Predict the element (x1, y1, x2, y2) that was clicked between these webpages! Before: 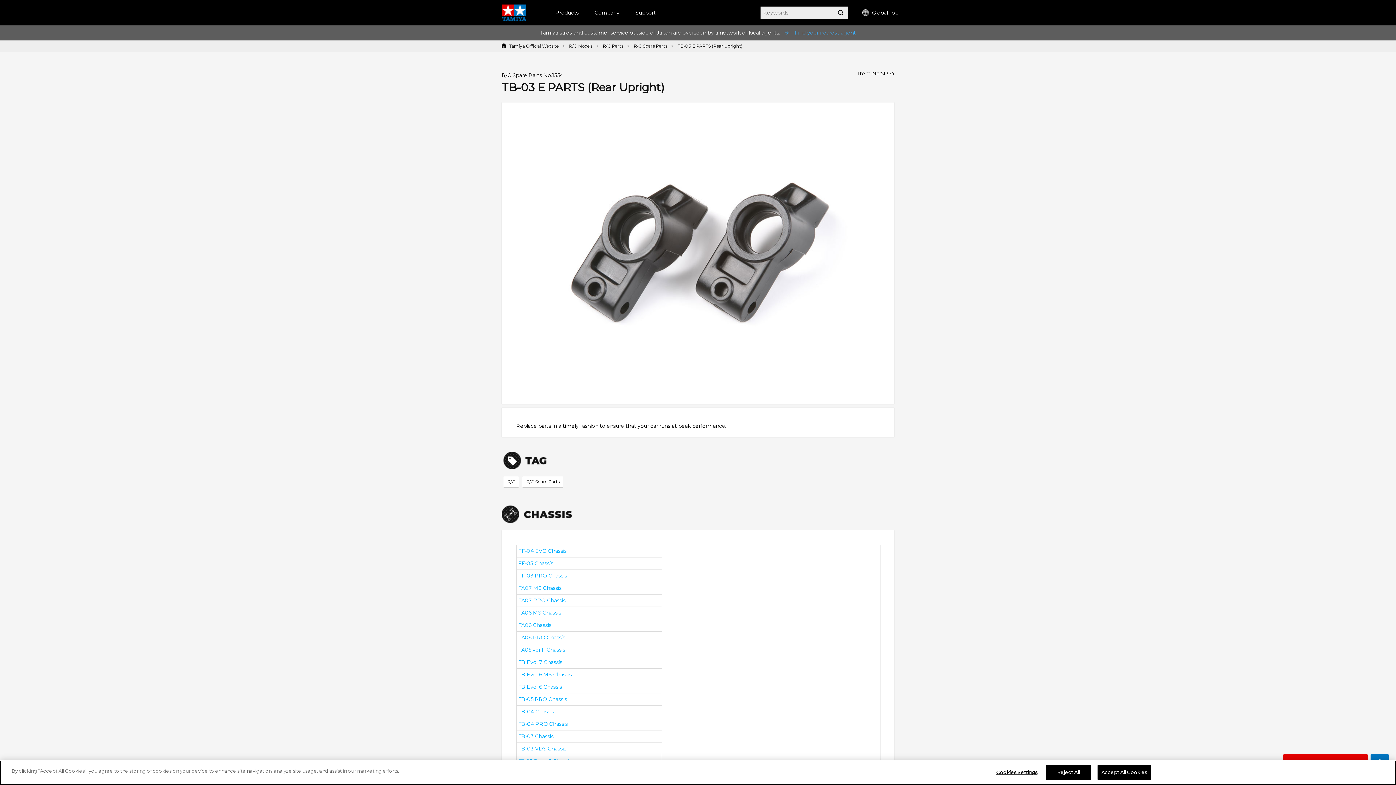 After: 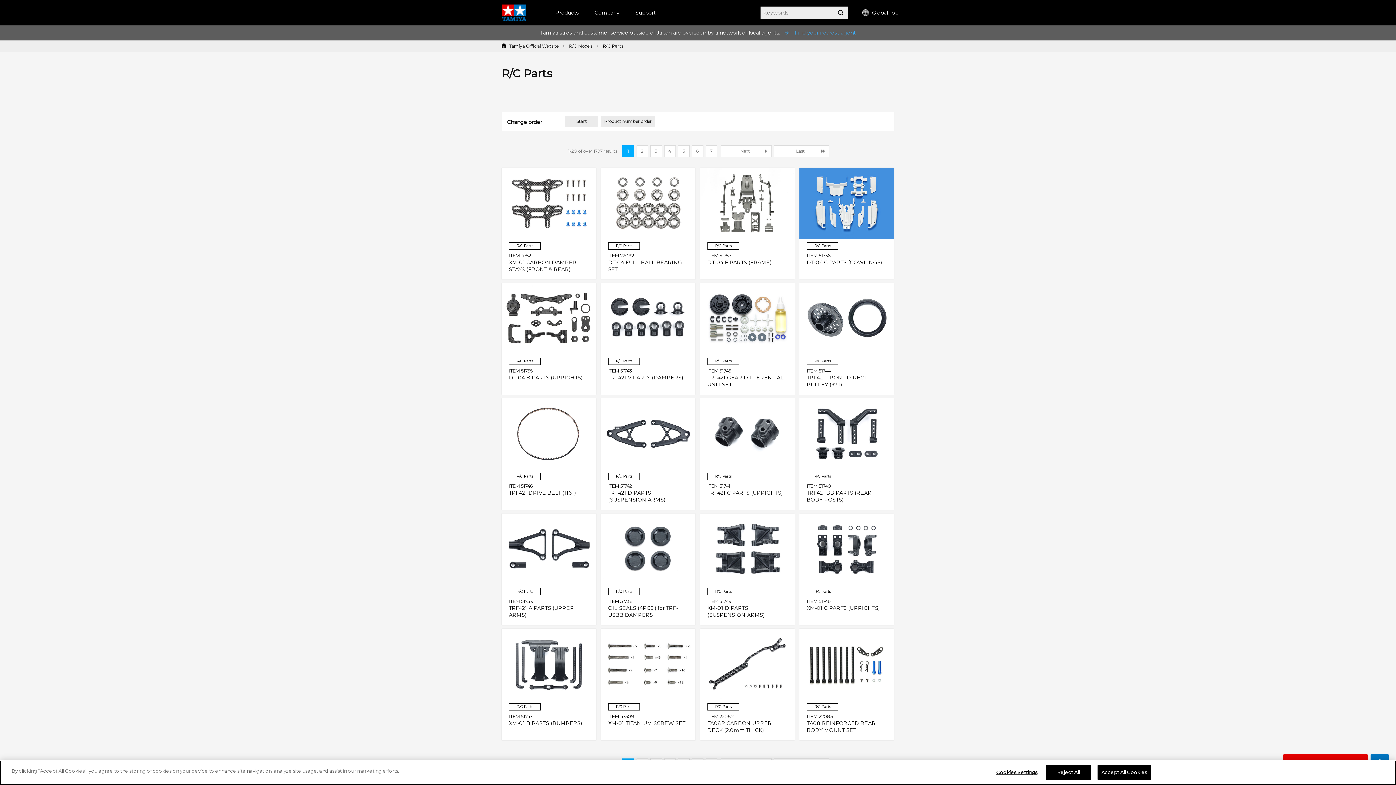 Action: bbox: (602, 43, 623, 48) label: R/C Parts